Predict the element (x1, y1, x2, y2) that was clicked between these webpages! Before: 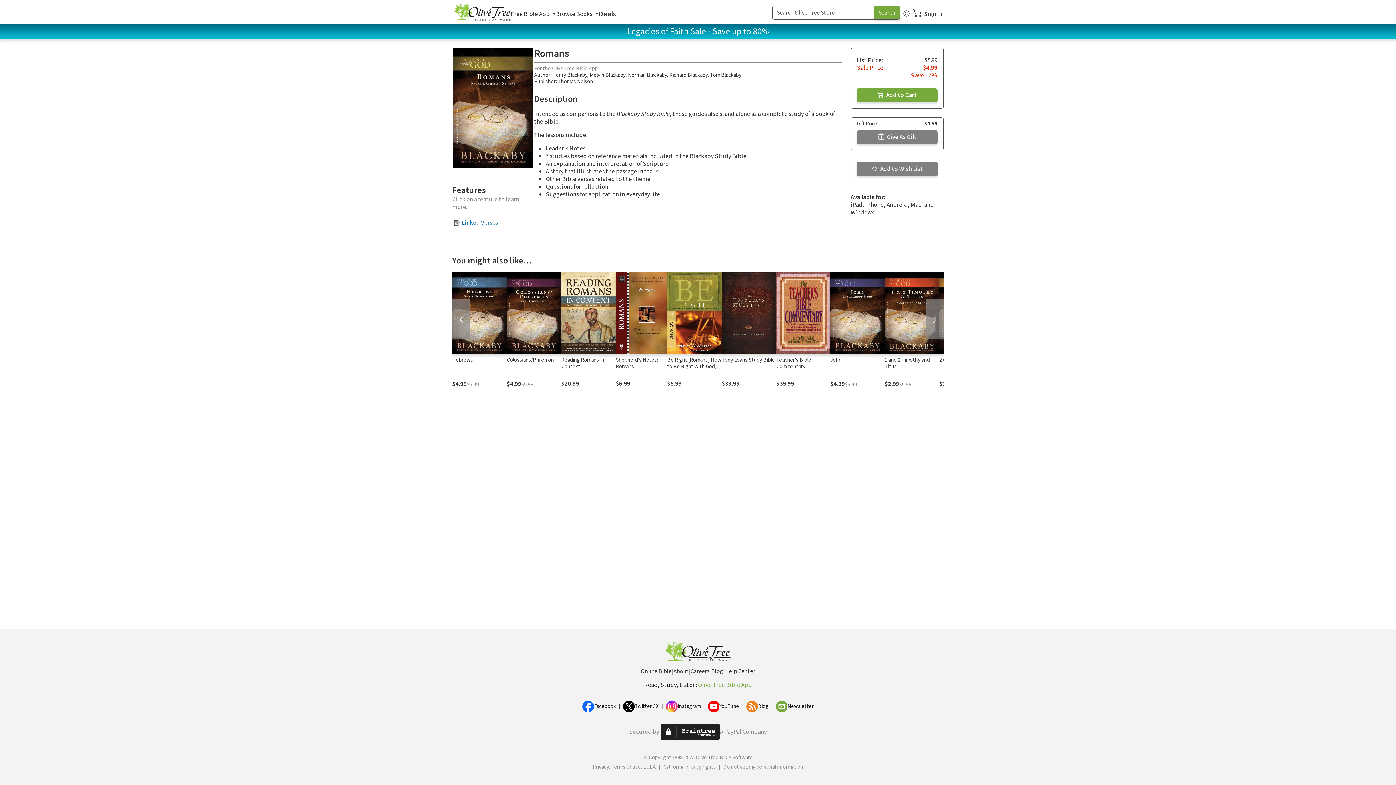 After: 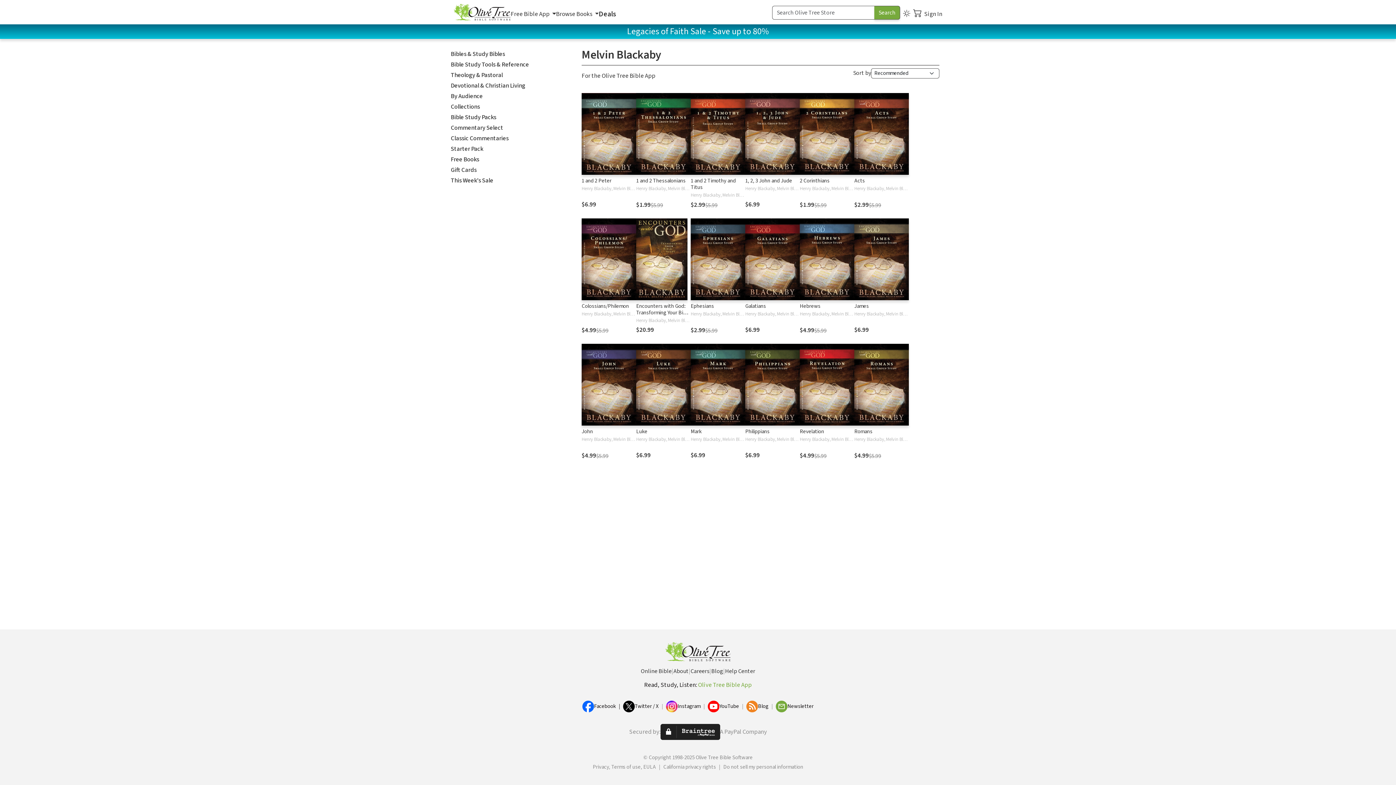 Action: label: Melvin Blackaby bbox: (589, 71, 625, 78)